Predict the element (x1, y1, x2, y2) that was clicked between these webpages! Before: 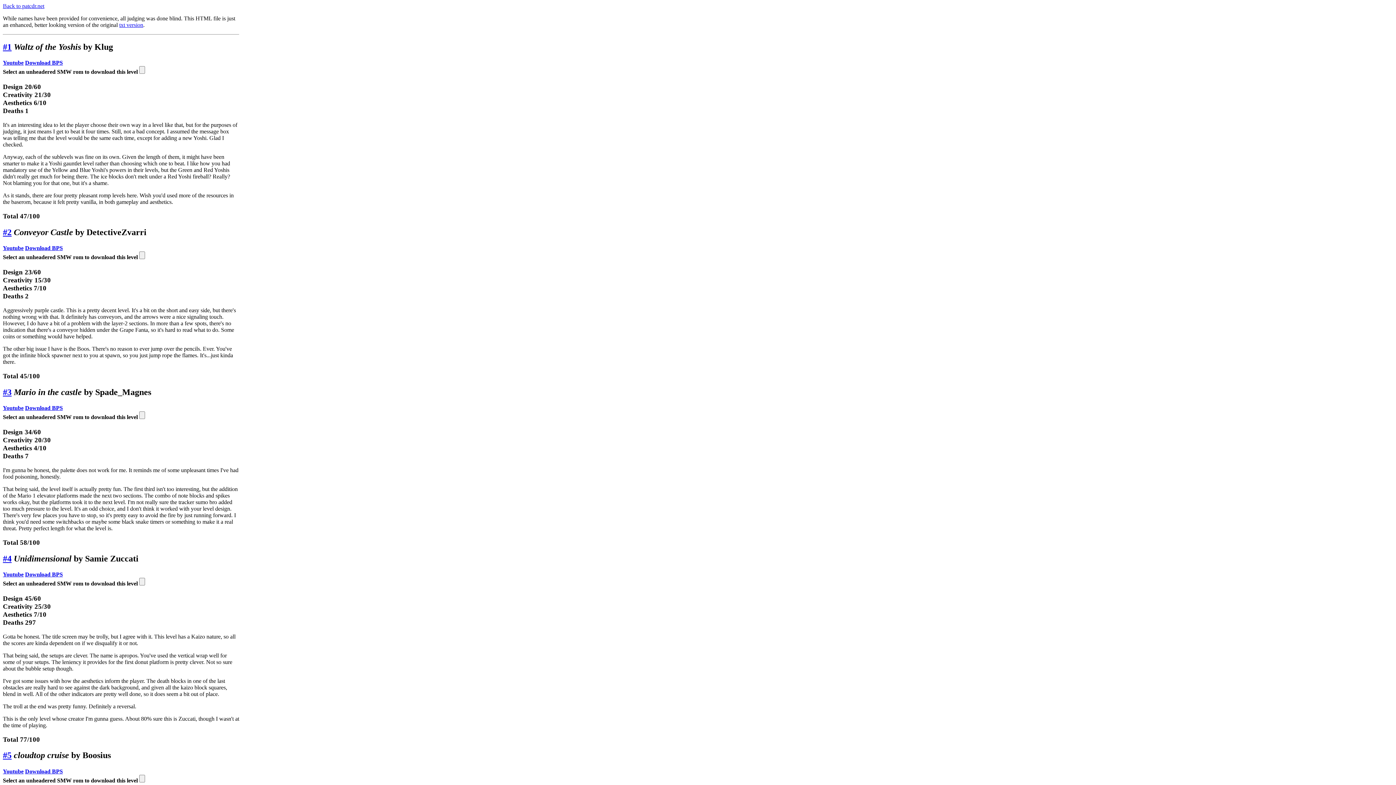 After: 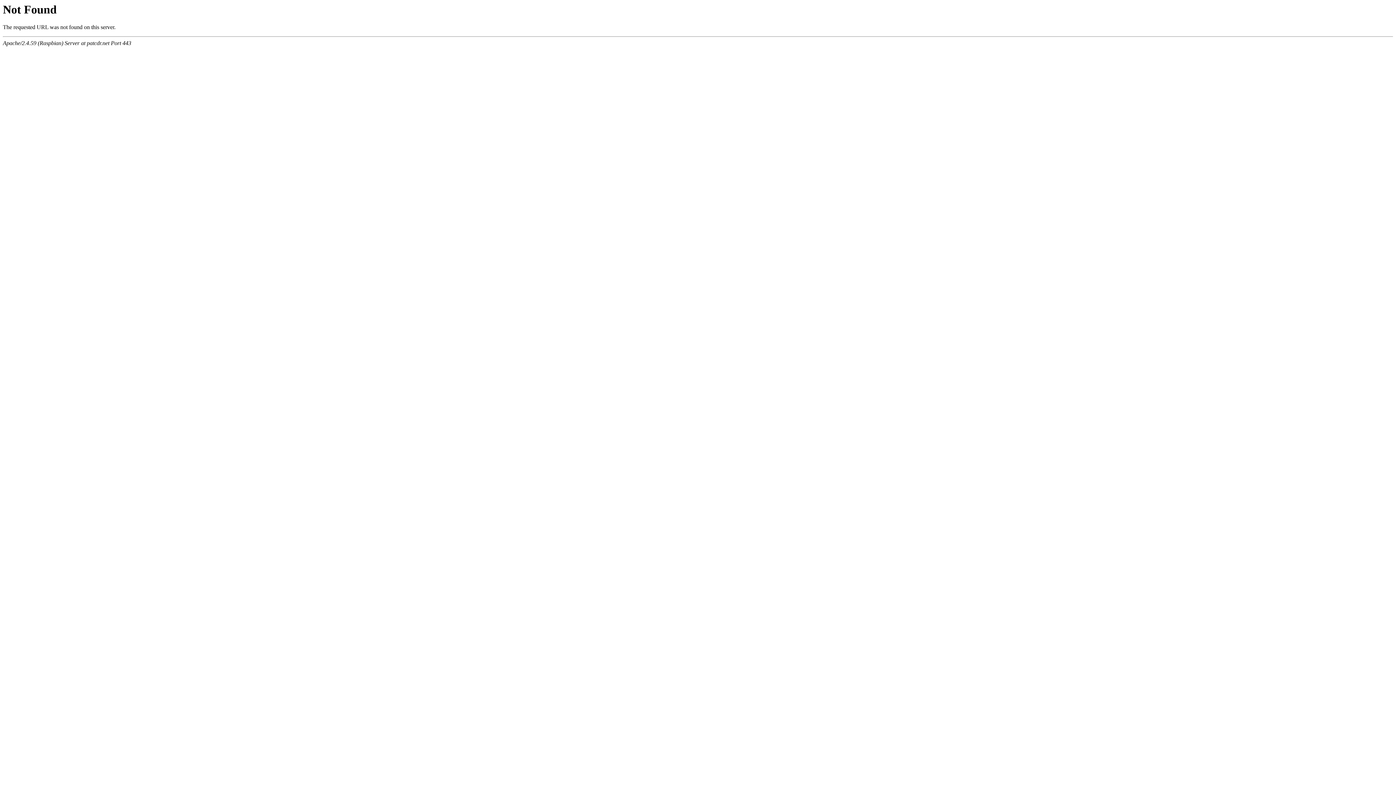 Action: bbox: (119, 21, 143, 28) label: txt version